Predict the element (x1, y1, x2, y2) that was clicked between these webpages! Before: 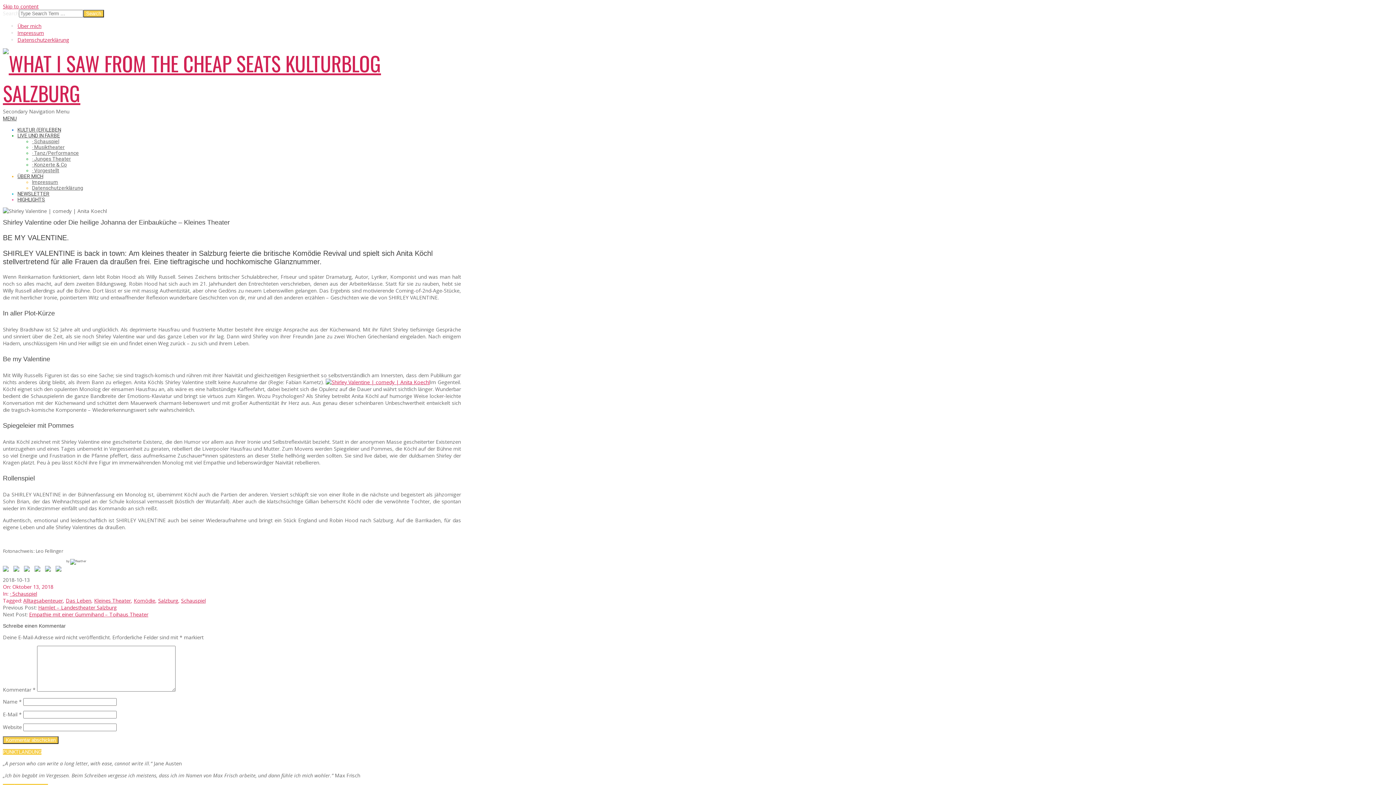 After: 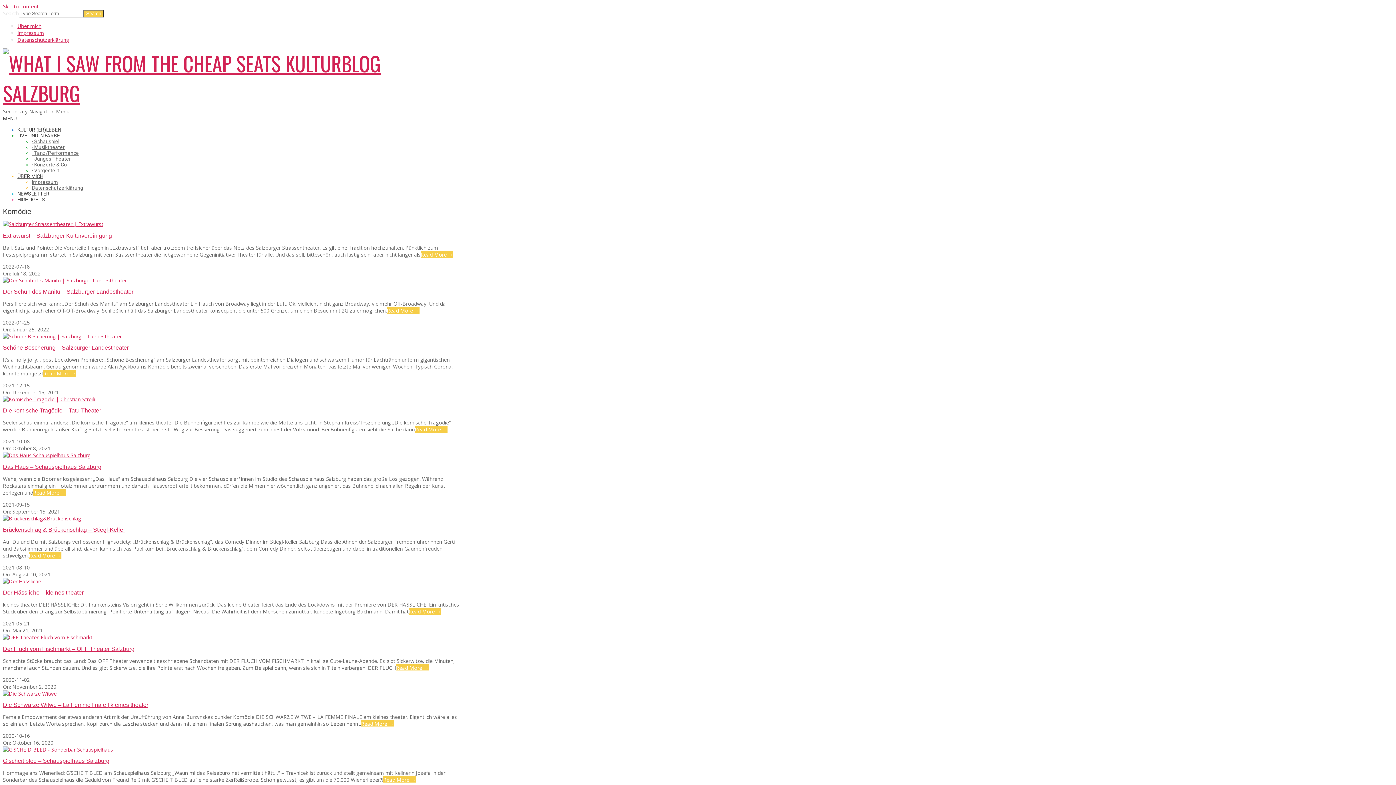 Action: label: Komödie bbox: (133, 597, 155, 604)